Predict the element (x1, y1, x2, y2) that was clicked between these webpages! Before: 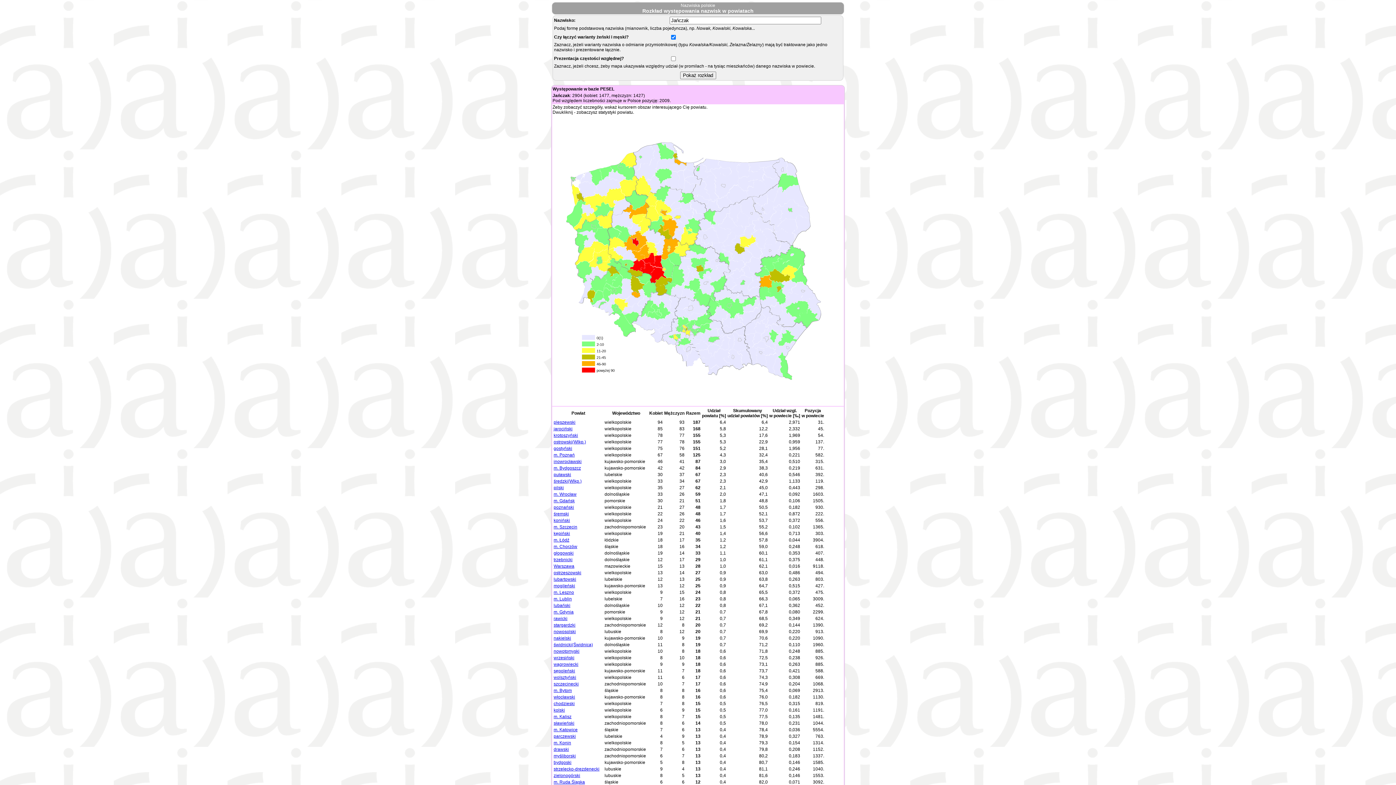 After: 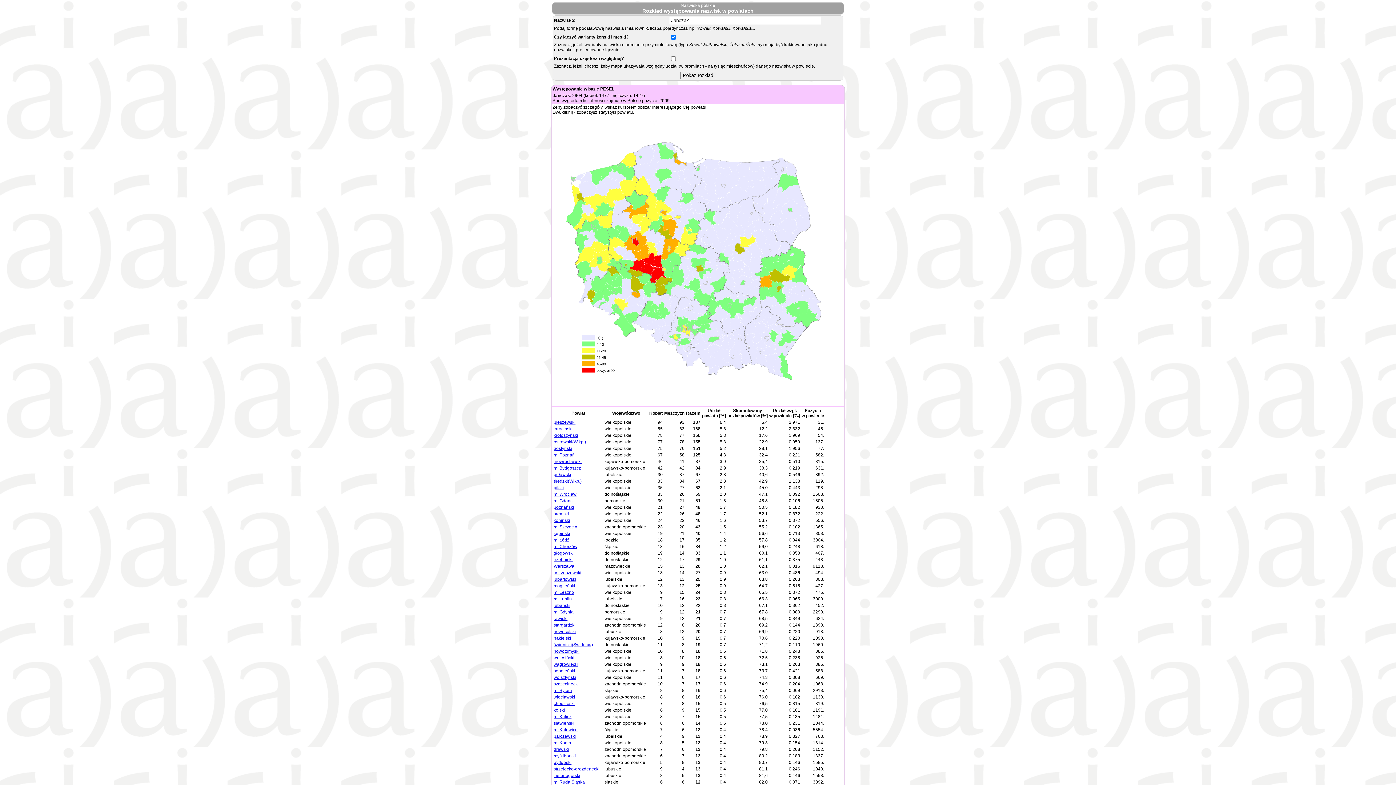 Action: bbox: (553, 544, 577, 549) label: m. Chorzów